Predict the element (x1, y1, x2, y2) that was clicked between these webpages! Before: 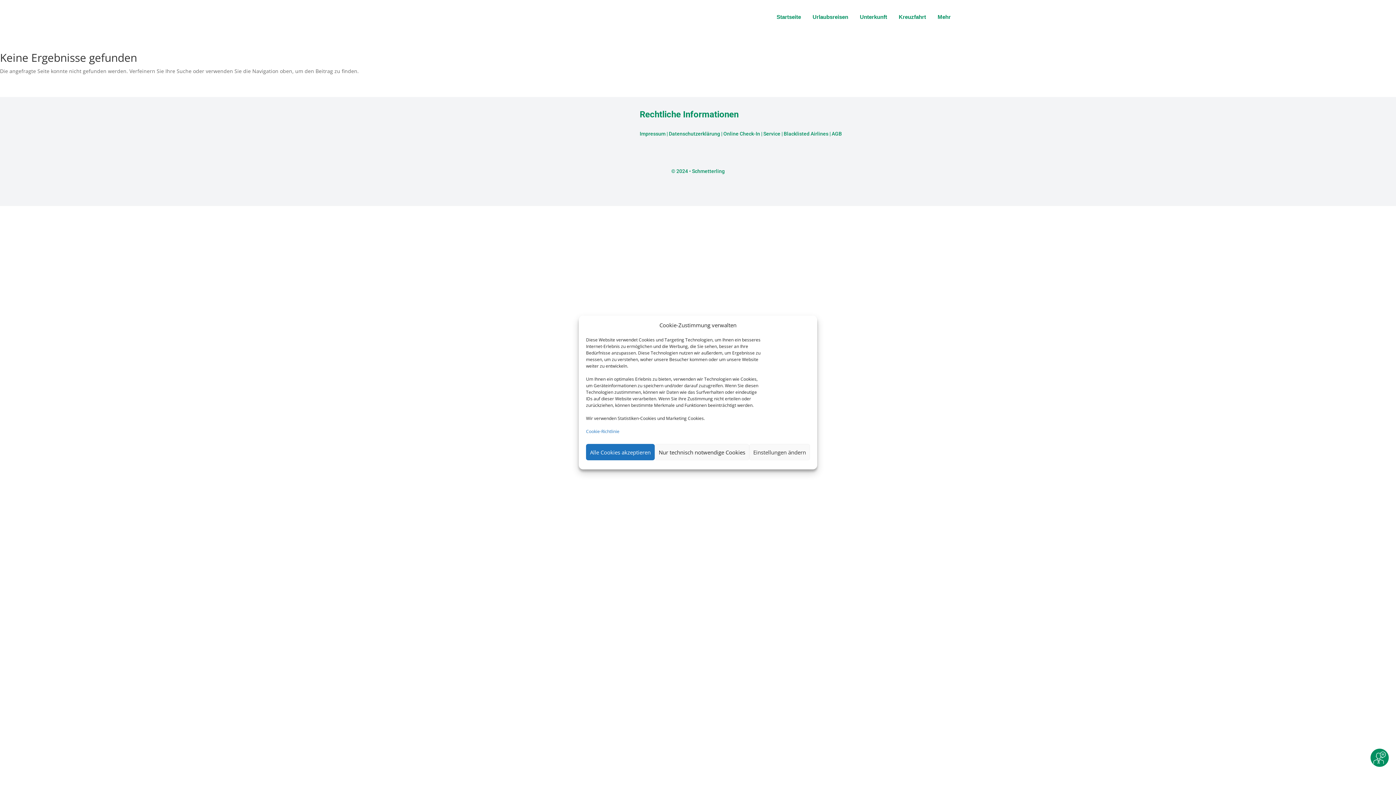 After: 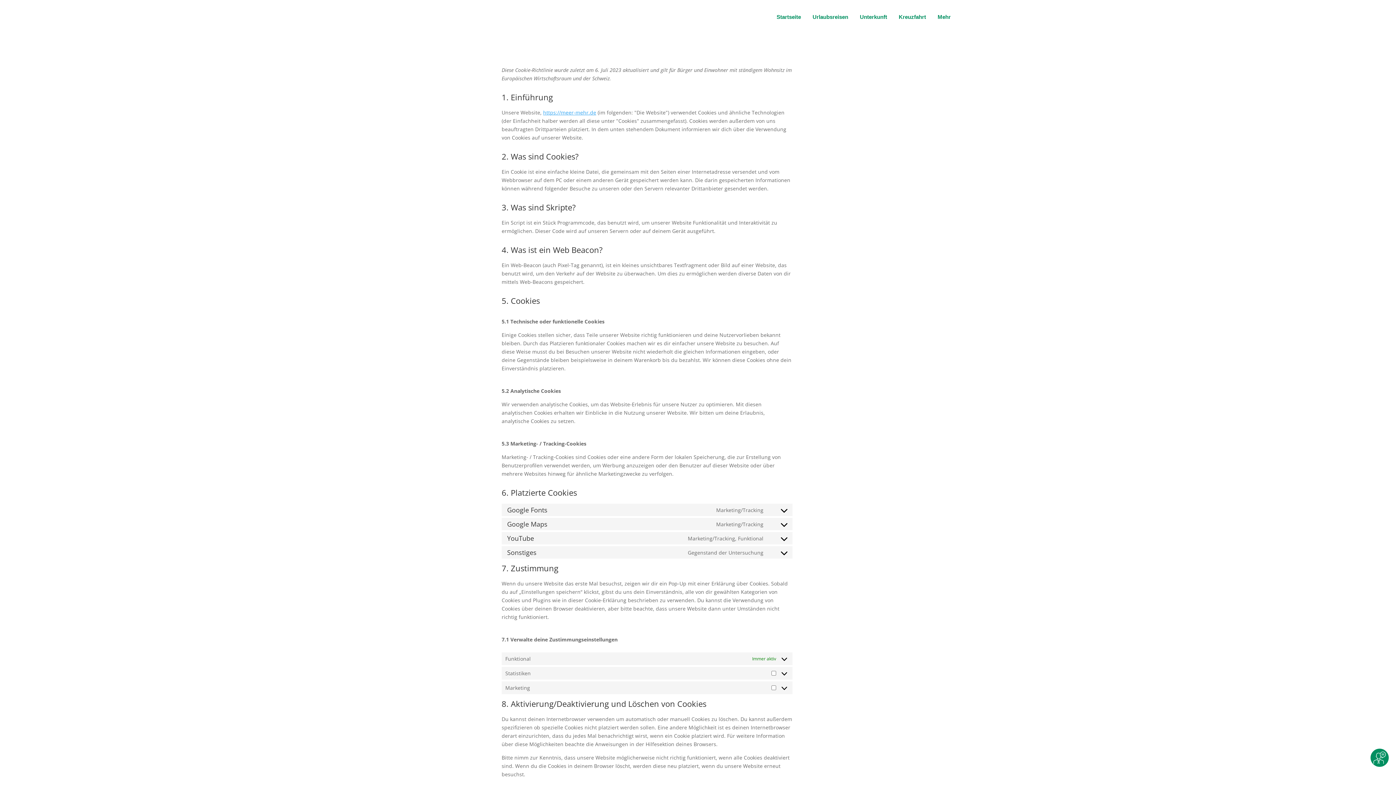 Action: label: Cookie-Richtlinie bbox: (586, 428, 619, 434)